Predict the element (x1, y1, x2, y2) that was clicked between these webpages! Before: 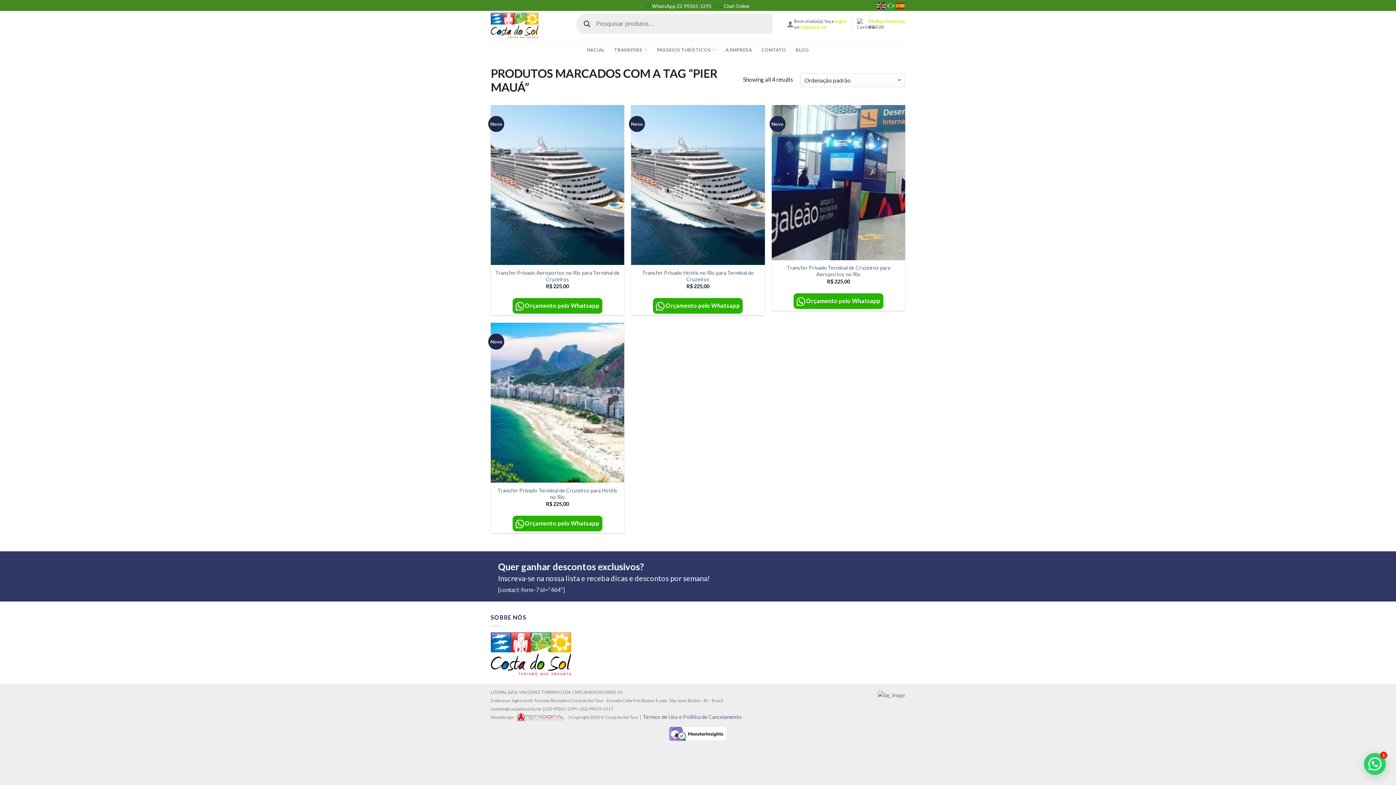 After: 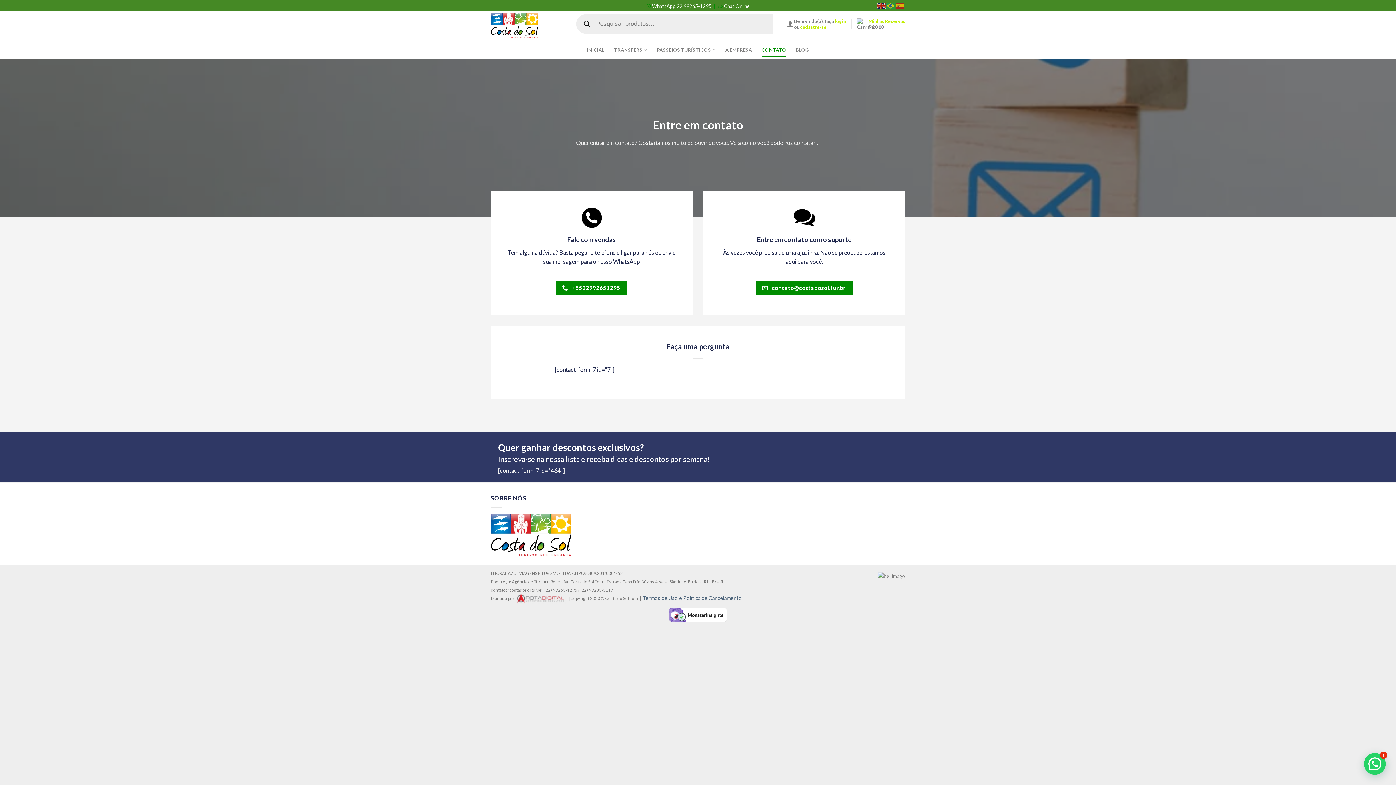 Action: label: CONTATO bbox: (761, 42, 786, 56)